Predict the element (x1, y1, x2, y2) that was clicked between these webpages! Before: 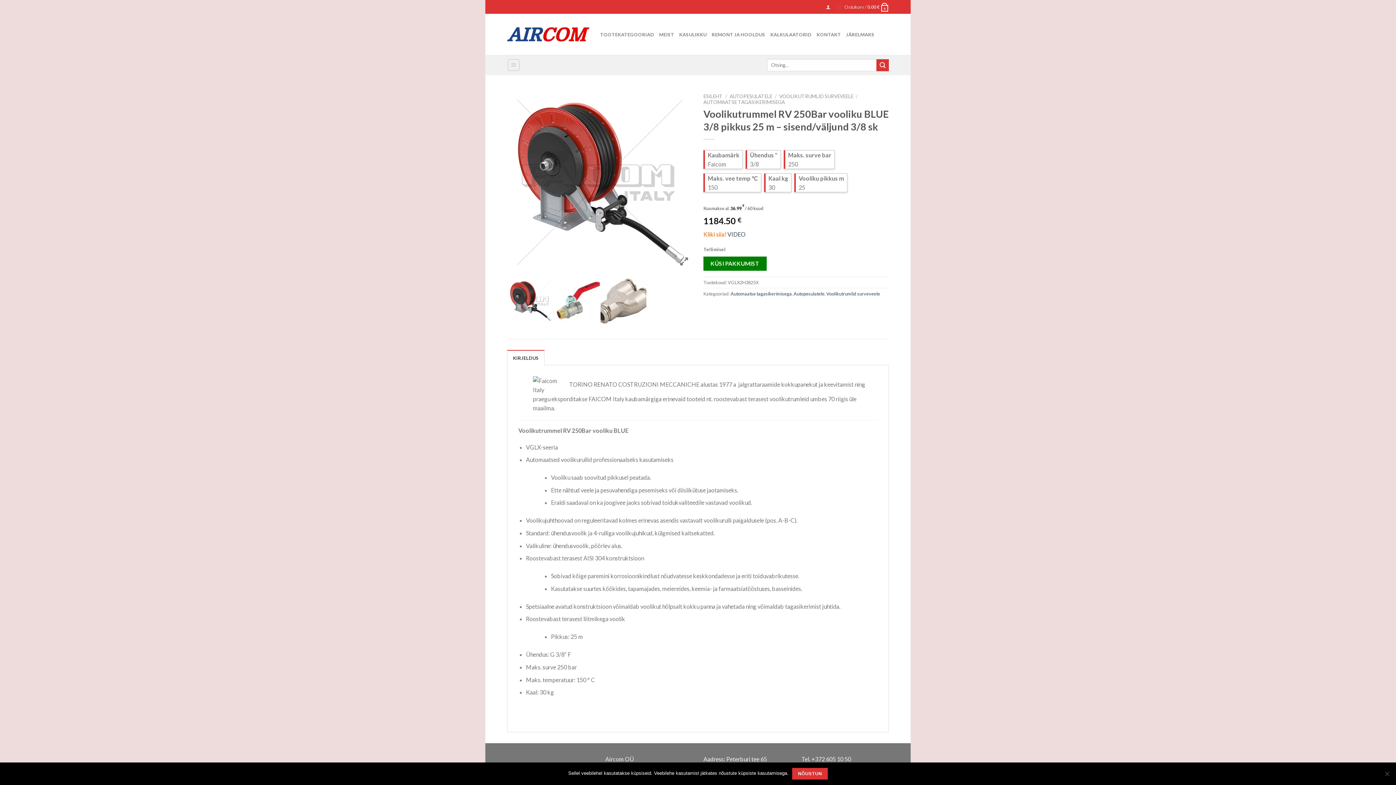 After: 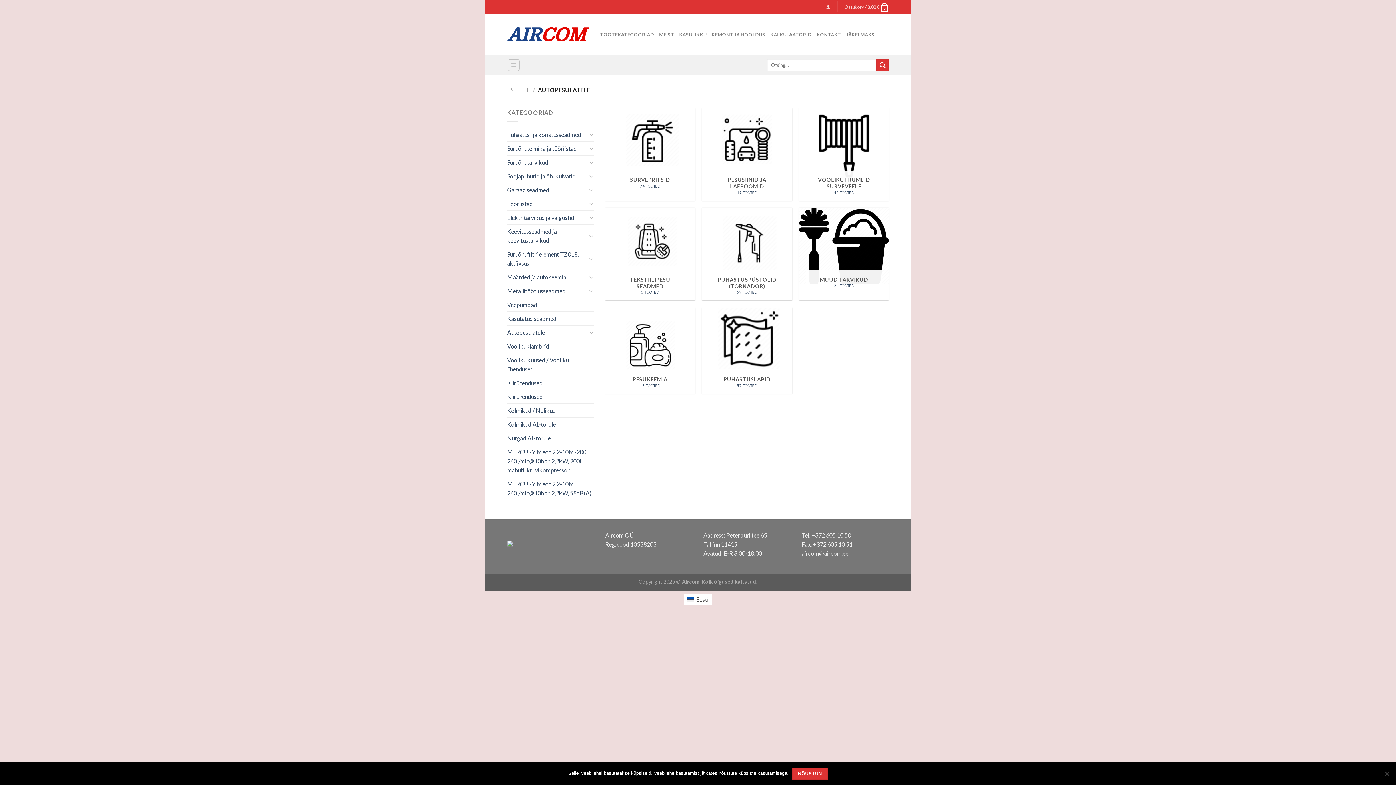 Action: label: Autopesulatele bbox: (793, 290, 824, 296)